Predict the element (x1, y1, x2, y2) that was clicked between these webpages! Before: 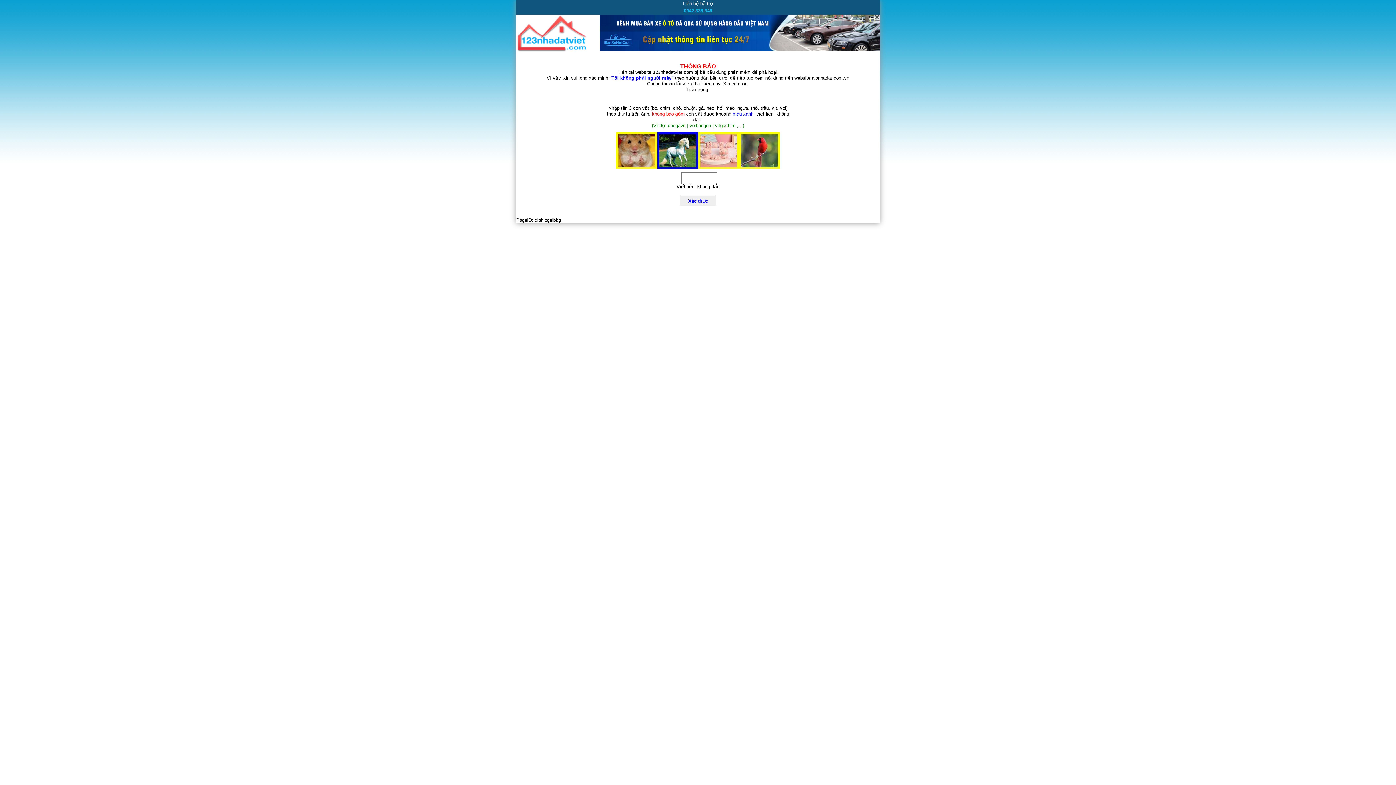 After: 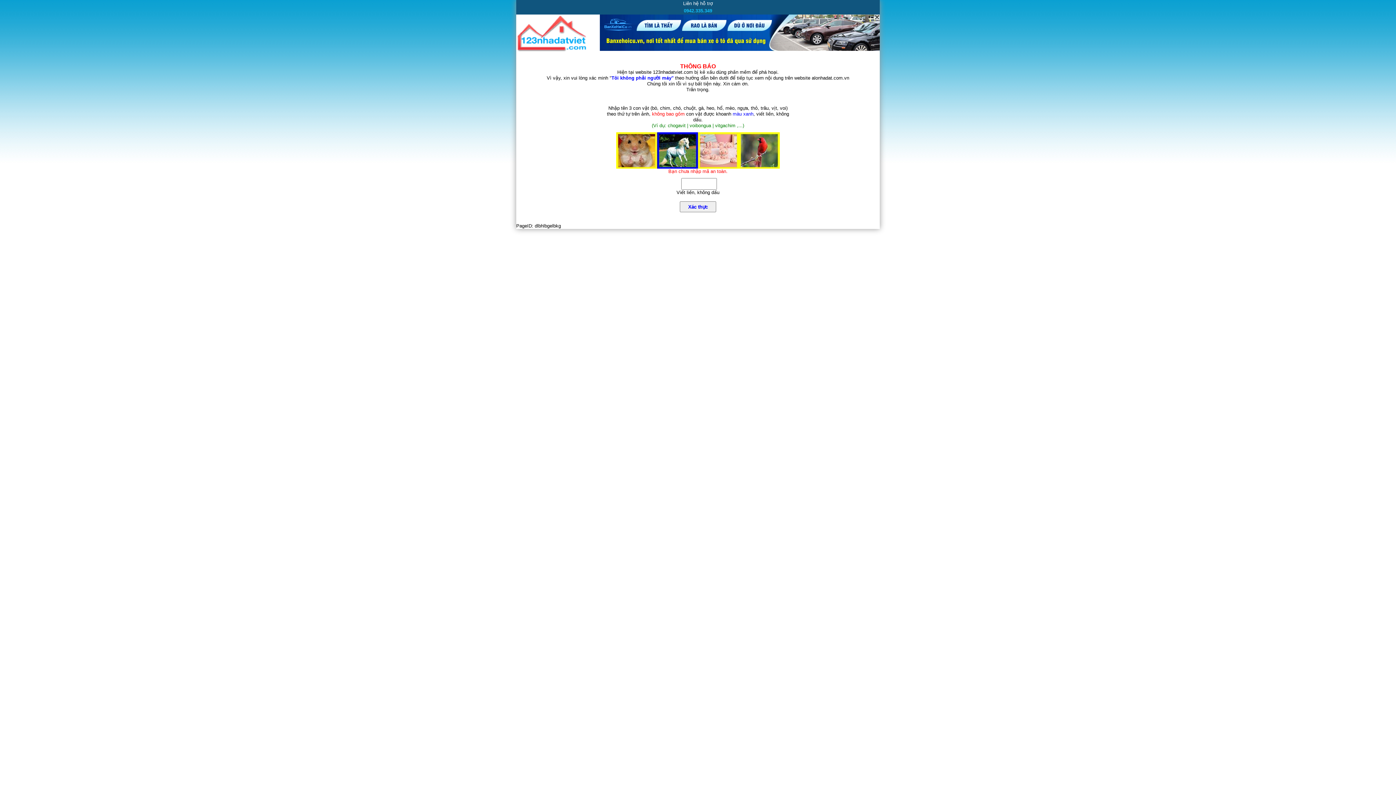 Action: bbox: (680, 195, 716, 206) label: Xác thực